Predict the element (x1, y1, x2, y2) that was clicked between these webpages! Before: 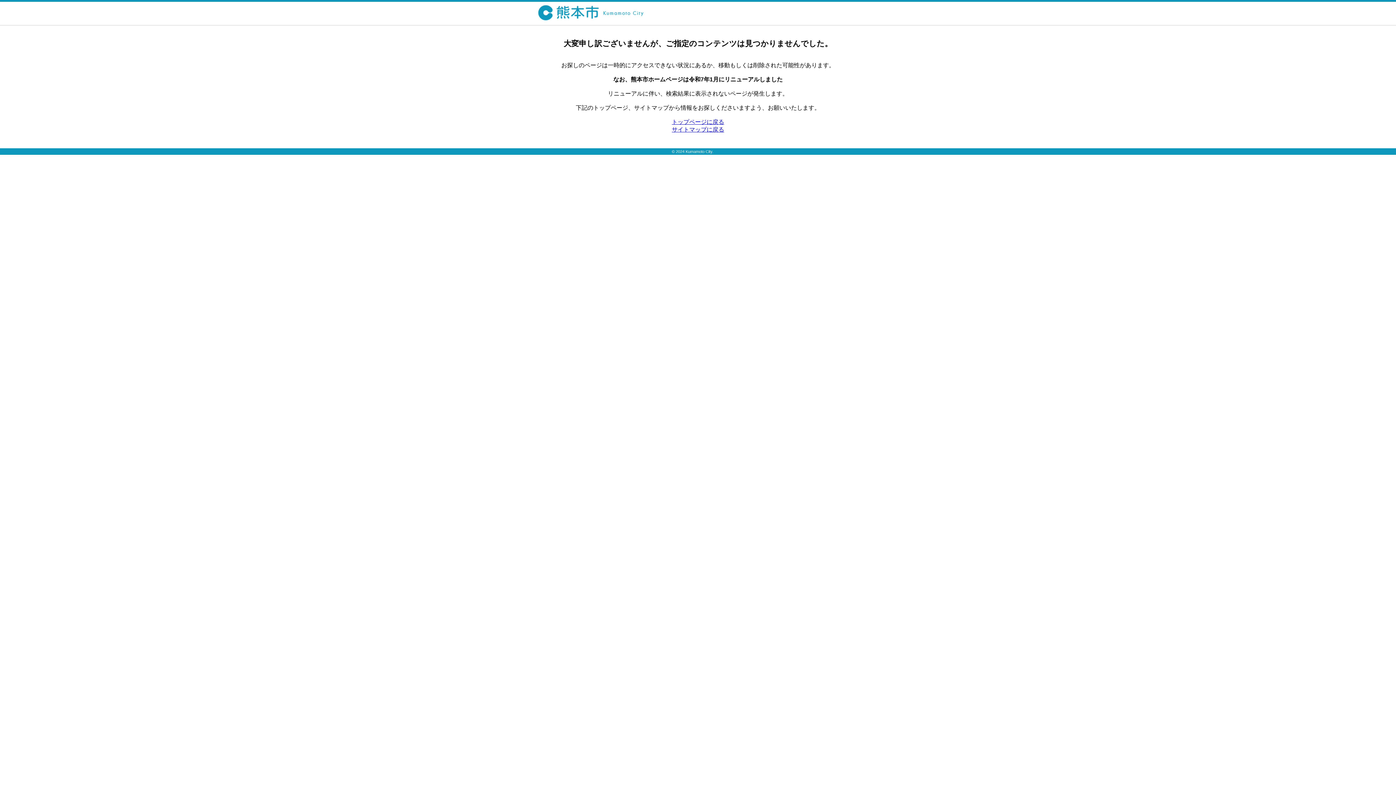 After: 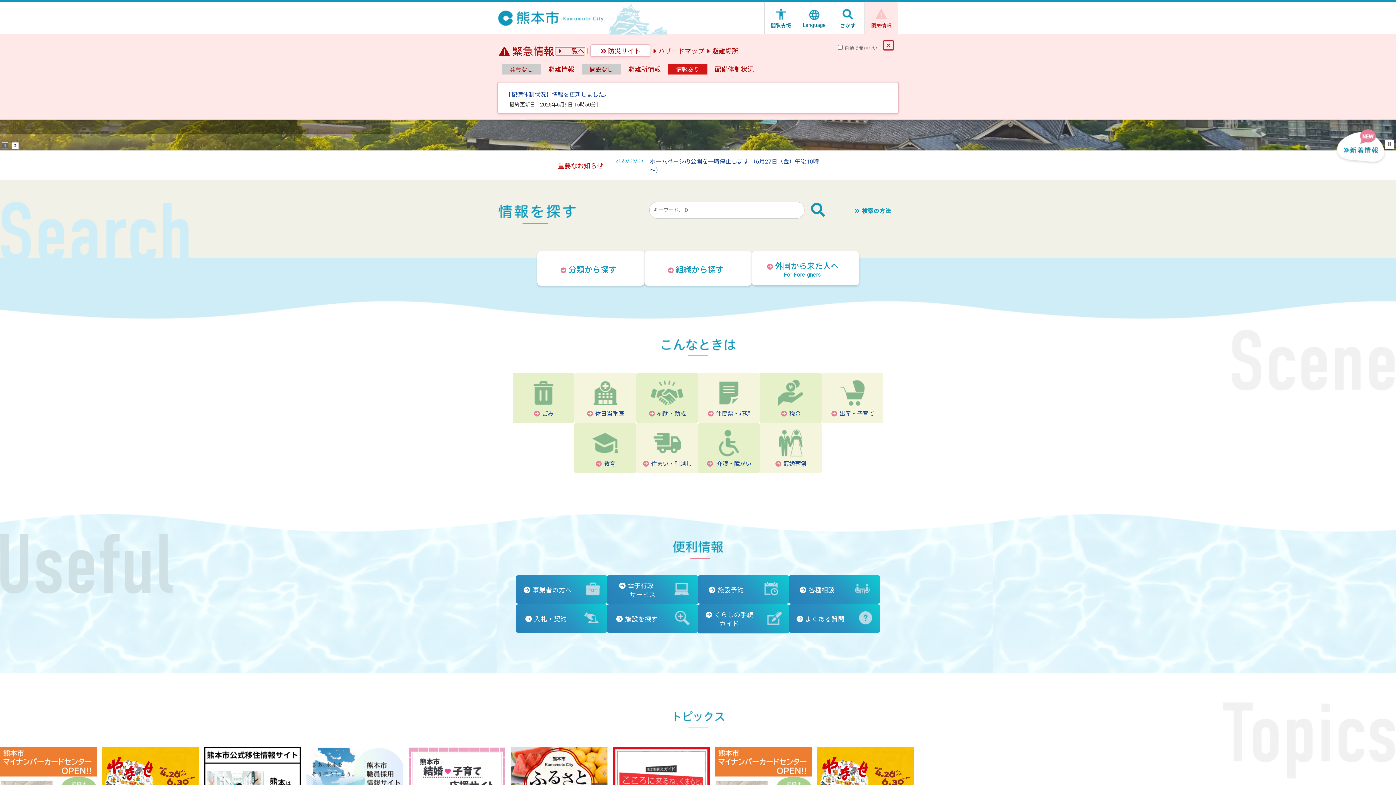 Action: label: トップページに戻る bbox: (672, 118, 724, 125)